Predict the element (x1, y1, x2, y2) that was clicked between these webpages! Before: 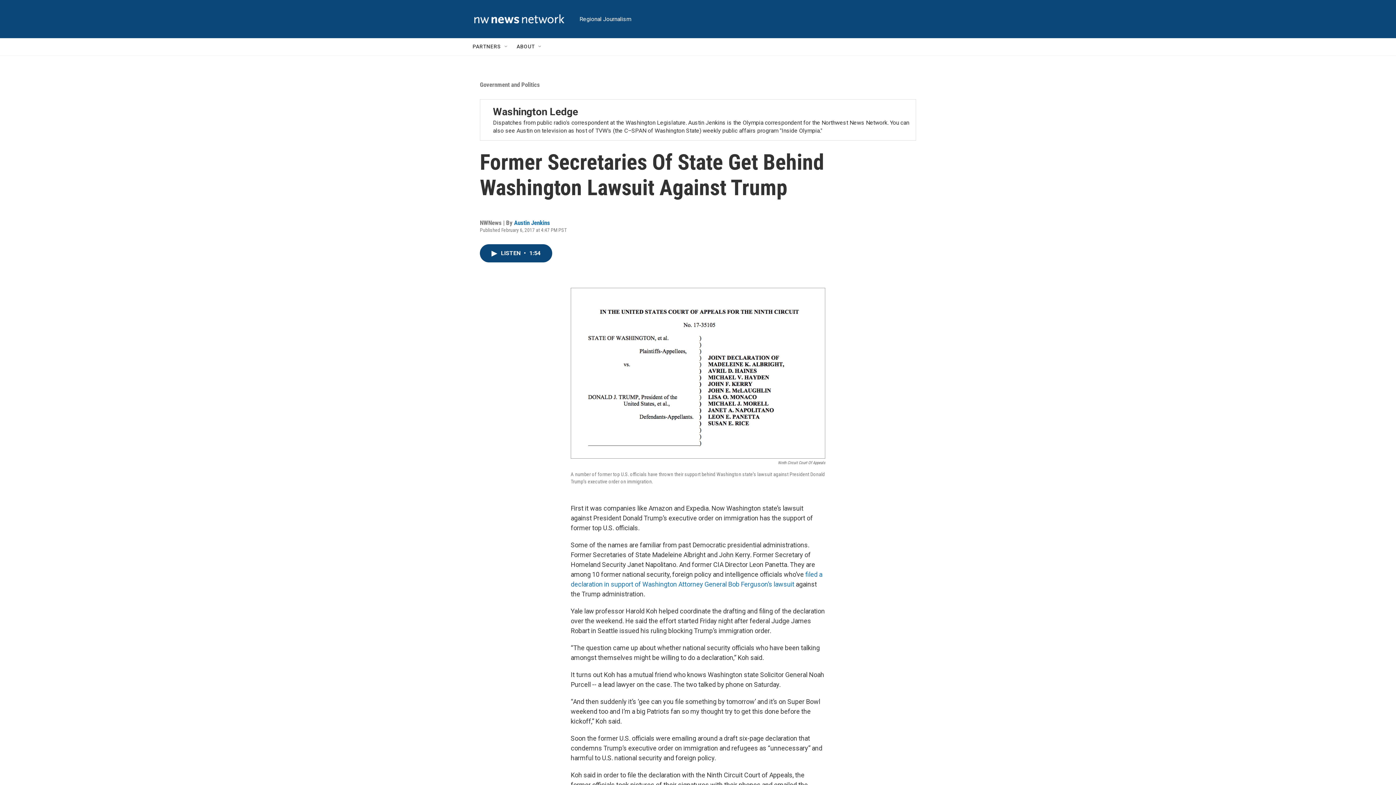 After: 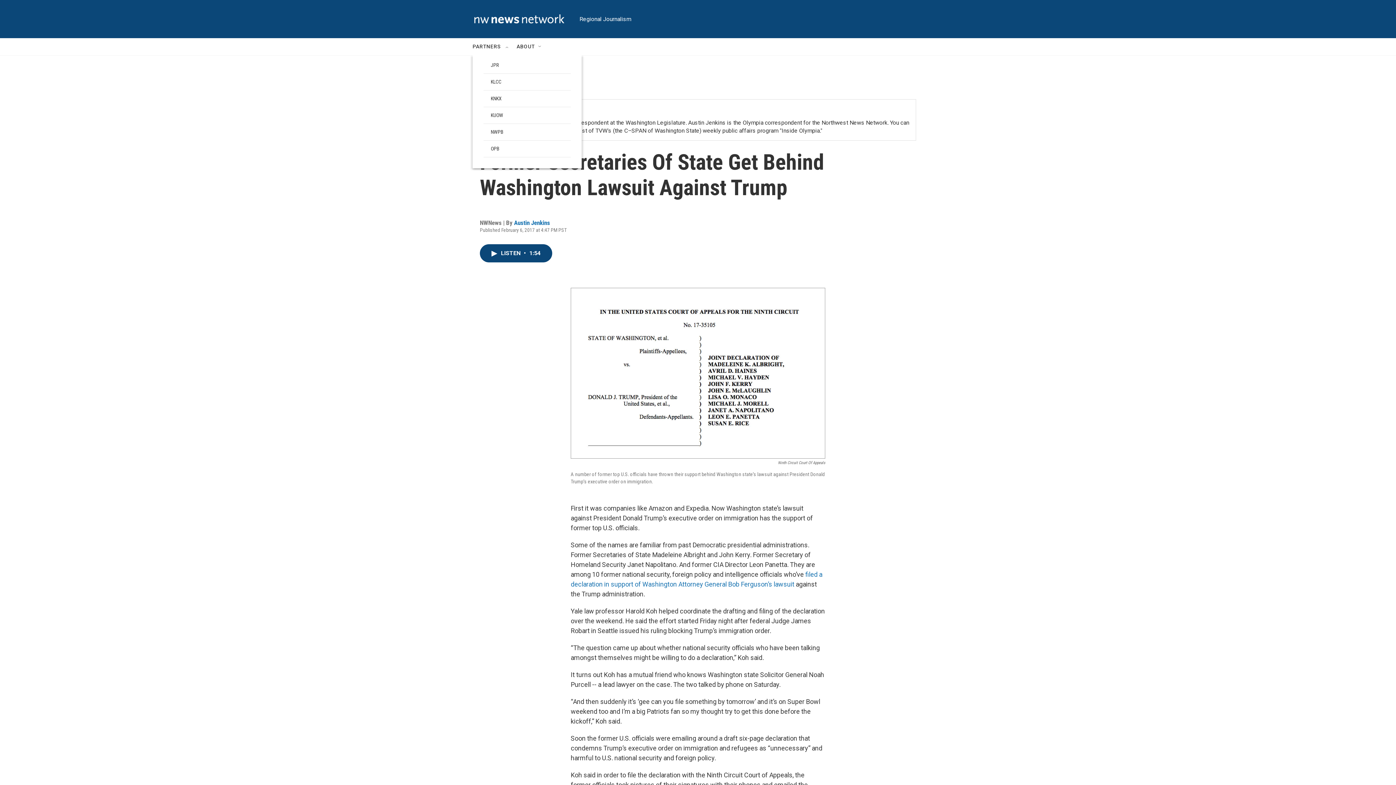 Action: bbox: (503, 43, 509, 49) label: Open Sub Navigation